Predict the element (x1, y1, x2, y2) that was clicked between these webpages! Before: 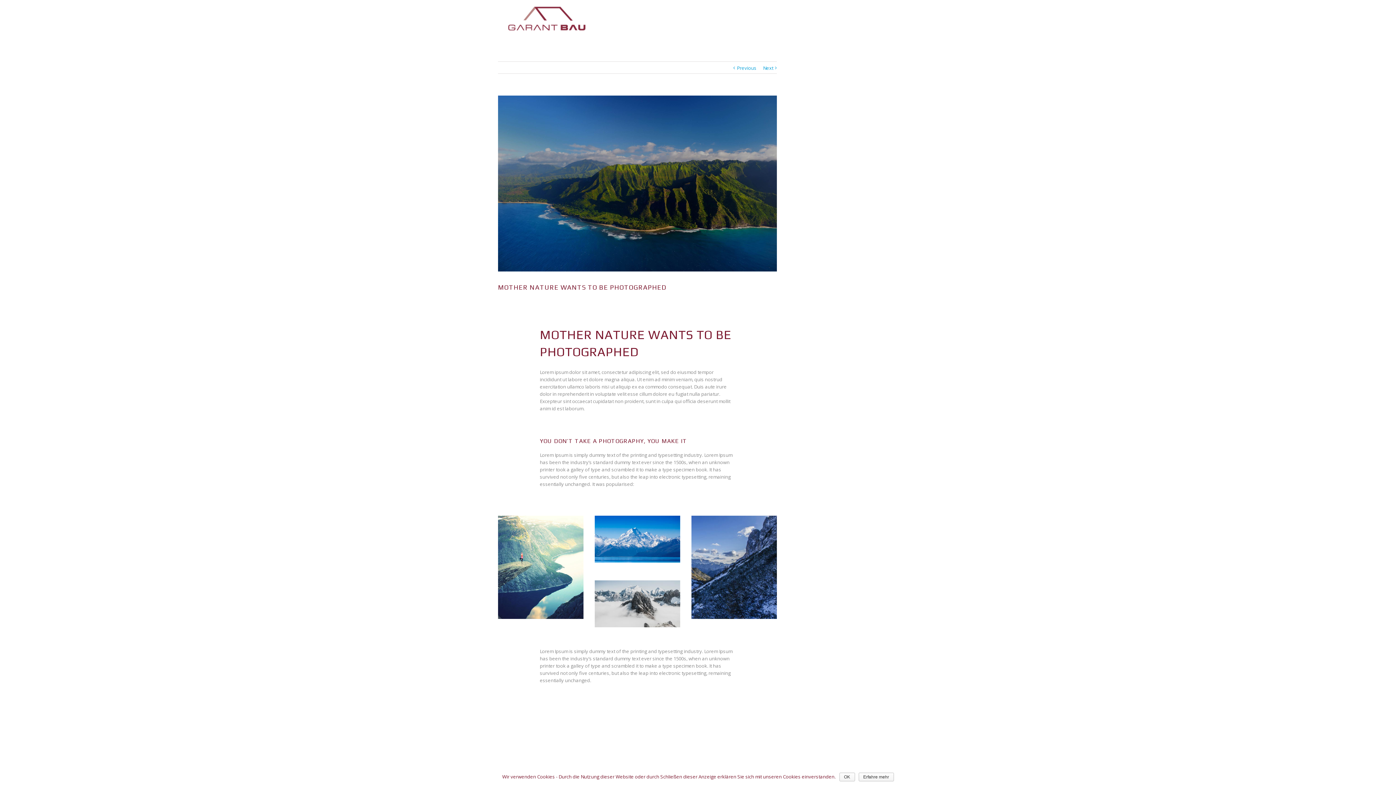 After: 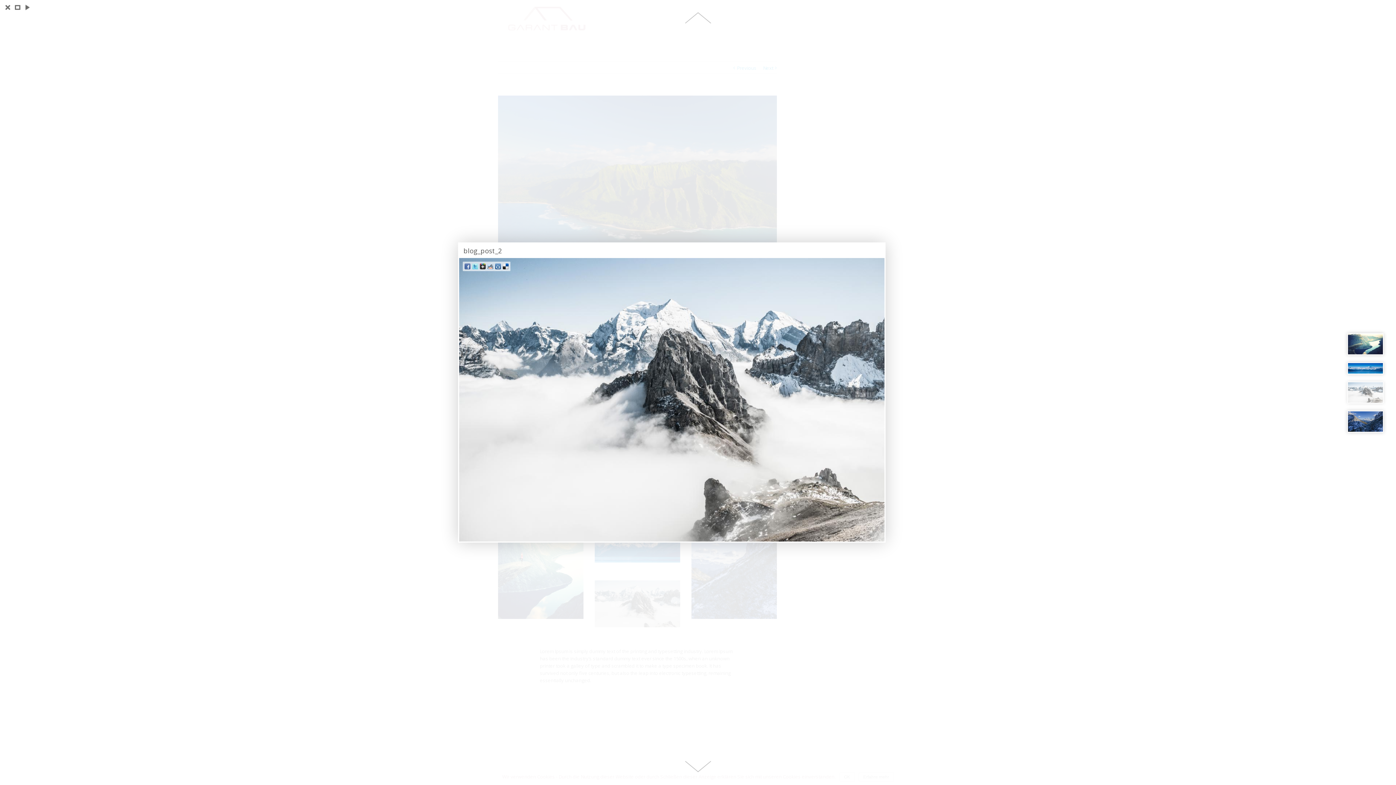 Action: bbox: (594, 580, 680, 587)